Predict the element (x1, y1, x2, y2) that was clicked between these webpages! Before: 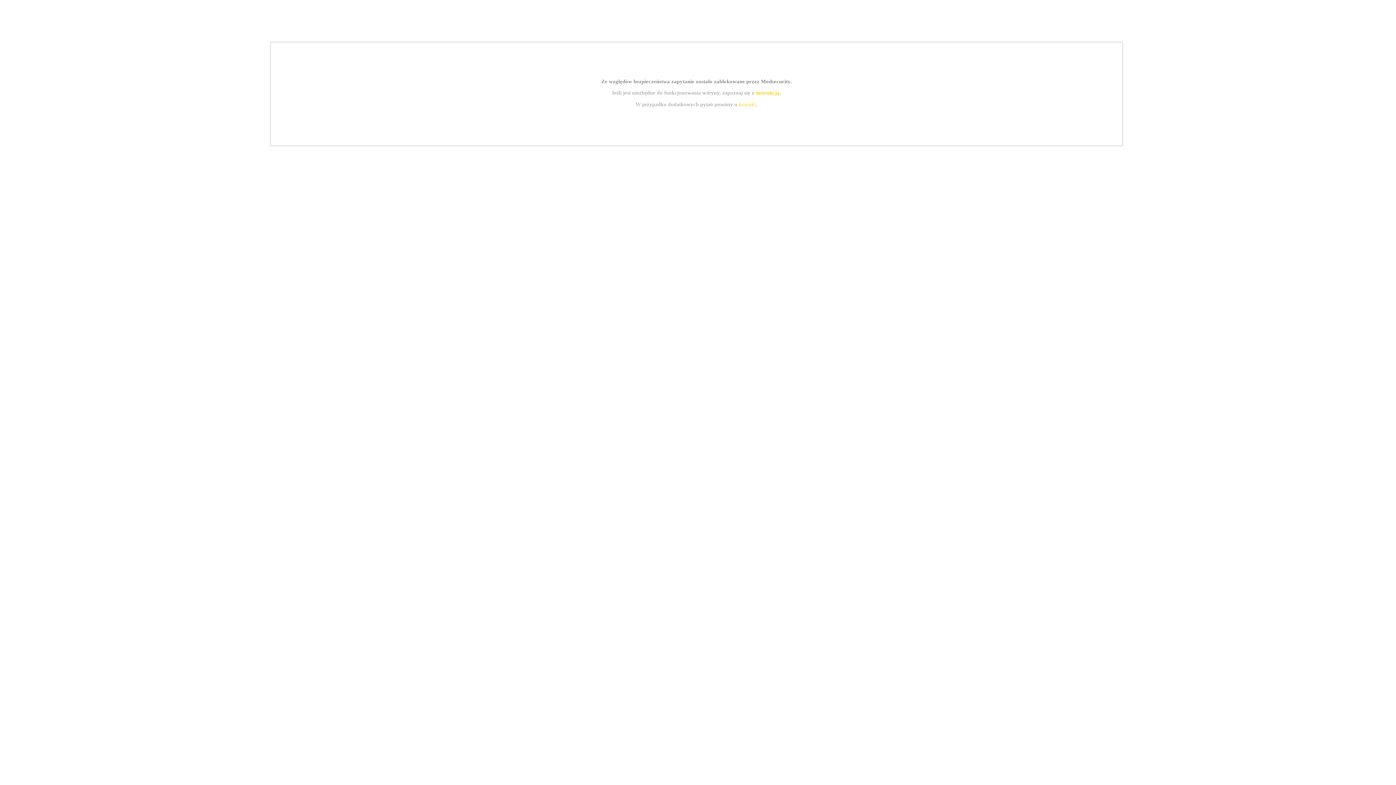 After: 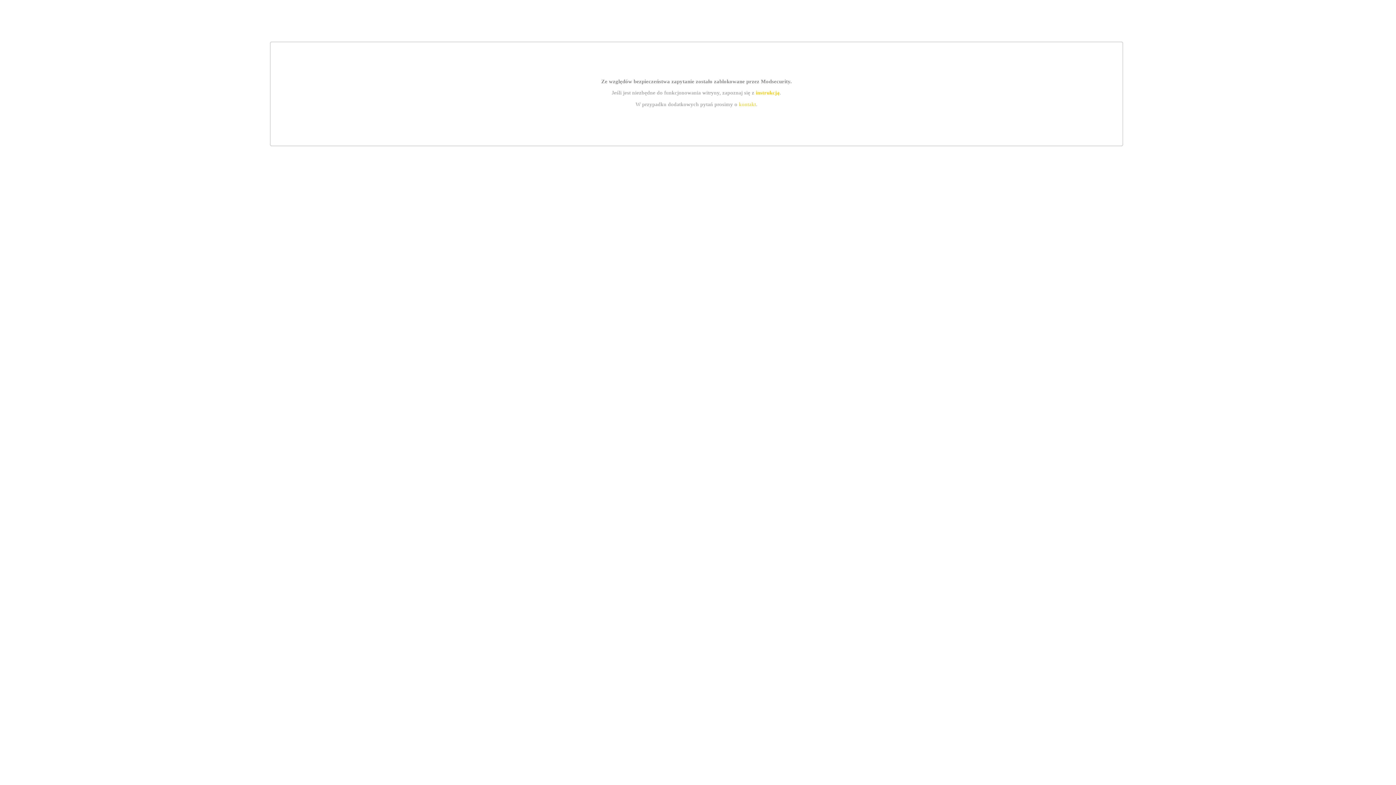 Action: bbox: (755, 89, 779, 95) label: instrukcją